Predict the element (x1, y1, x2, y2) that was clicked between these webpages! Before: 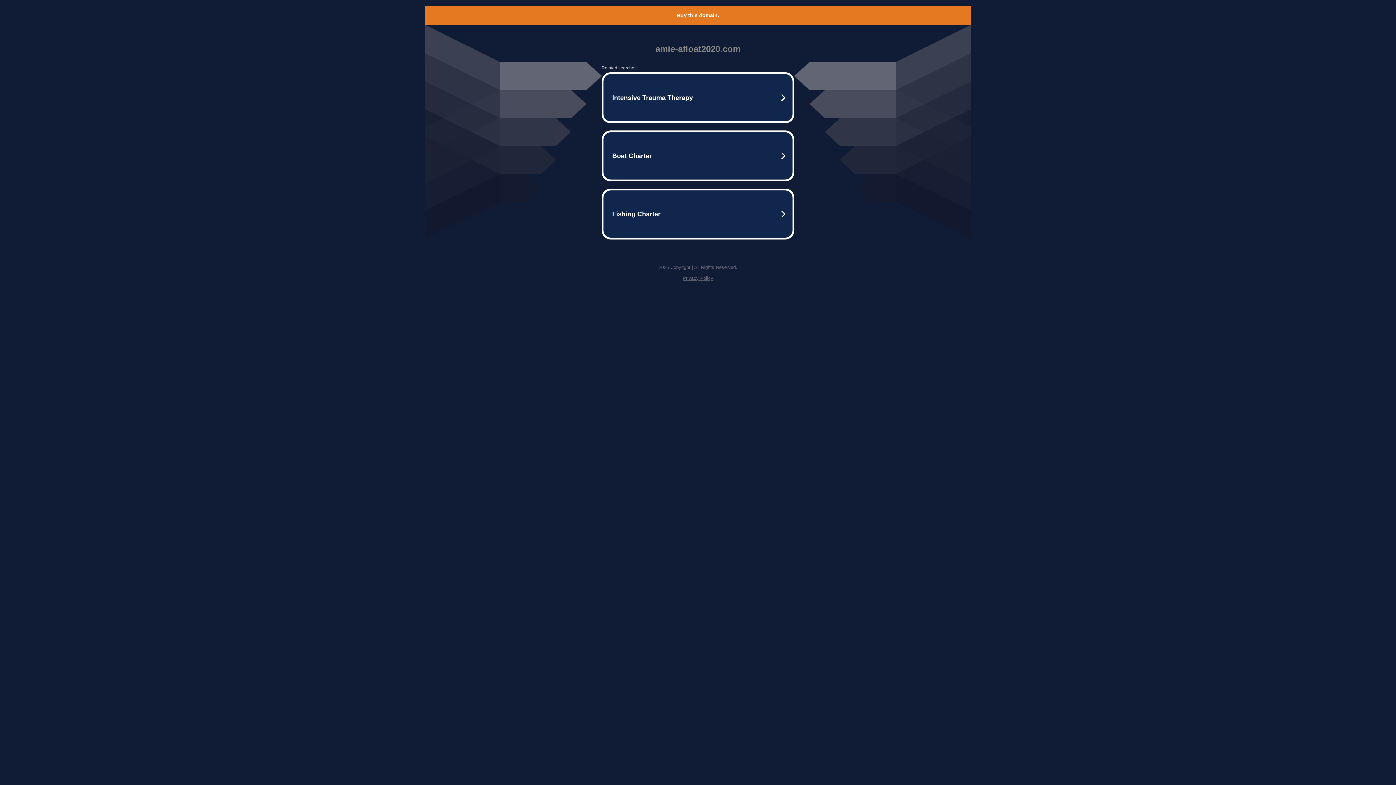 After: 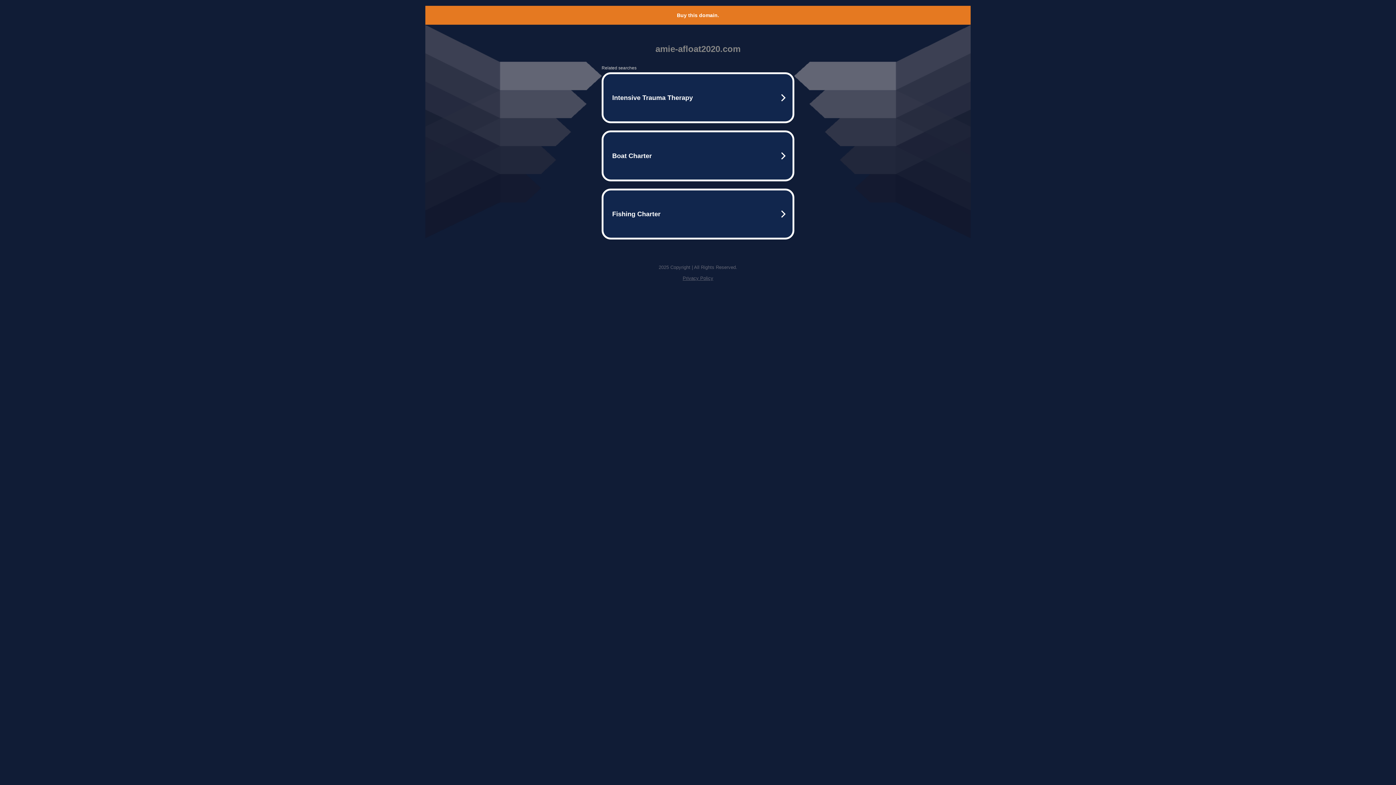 Action: bbox: (677, 12, 719, 18) label: Buy this domain.